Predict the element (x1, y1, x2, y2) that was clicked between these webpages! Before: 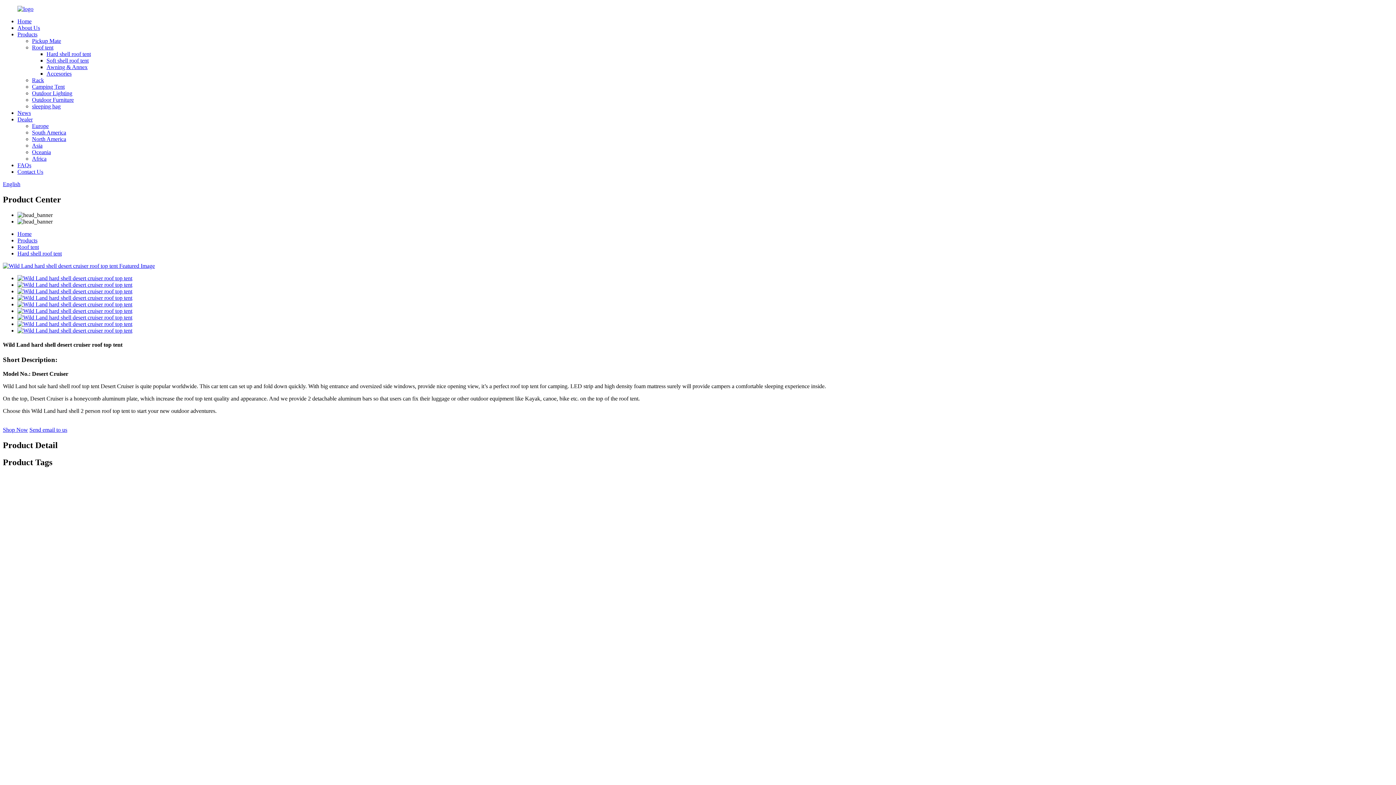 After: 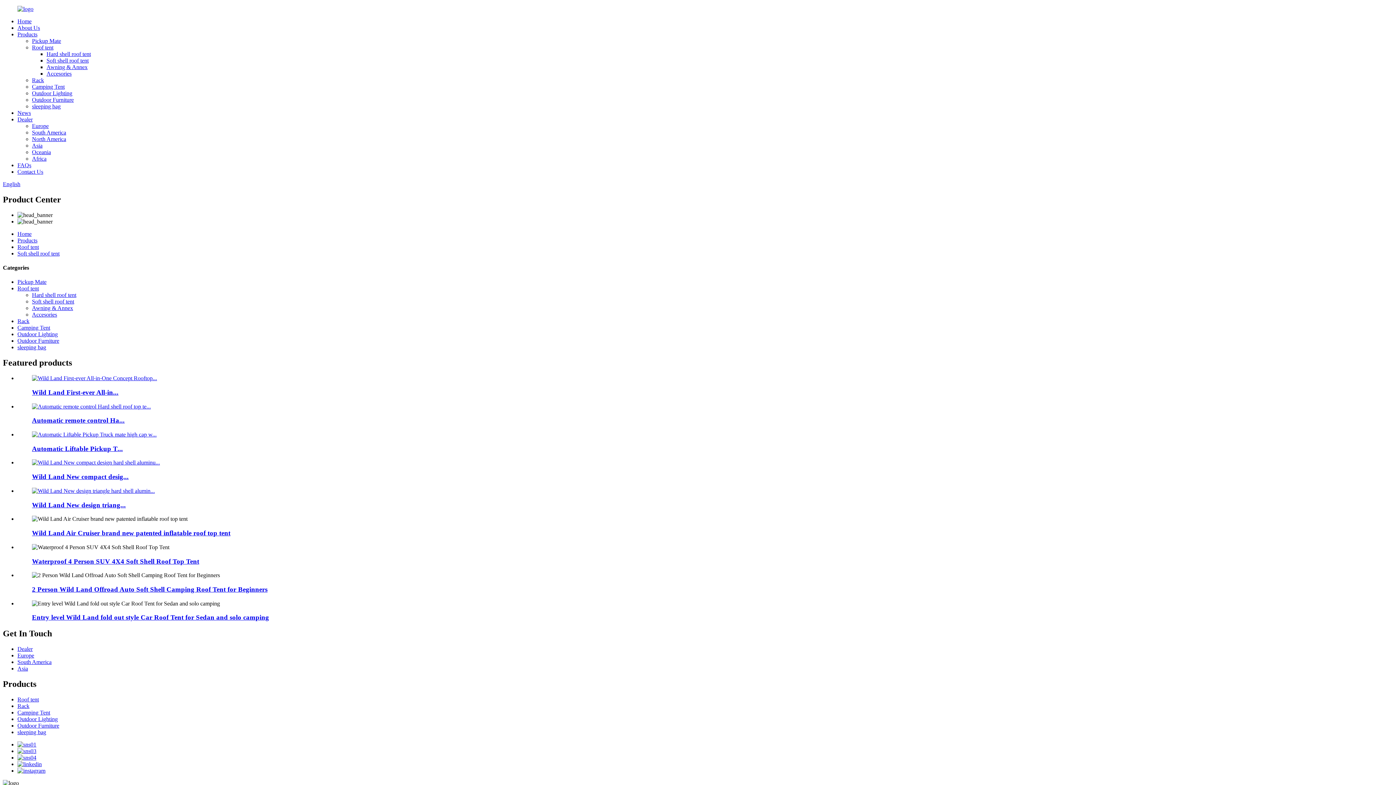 Action: bbox: (46, 57, 88, 63) label: Soft shell roof tent